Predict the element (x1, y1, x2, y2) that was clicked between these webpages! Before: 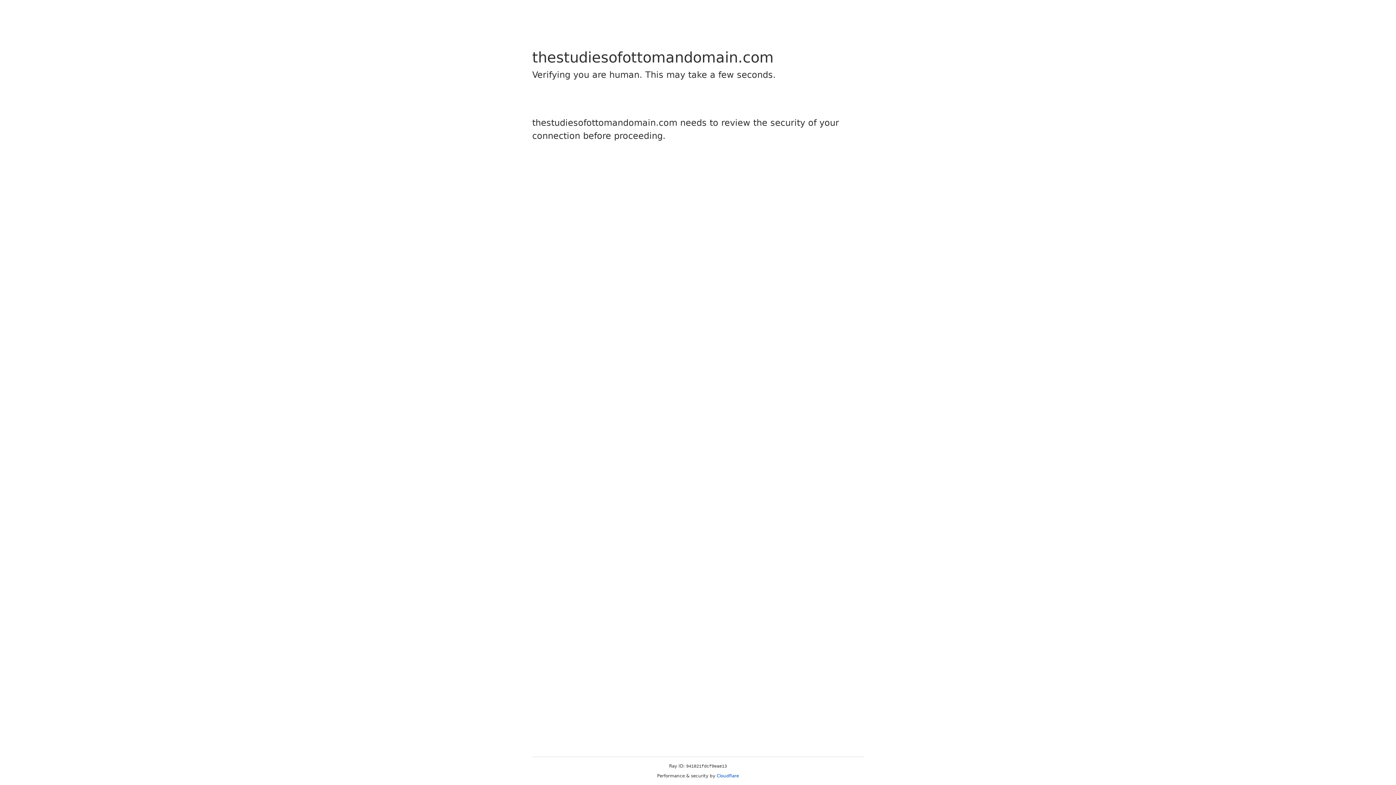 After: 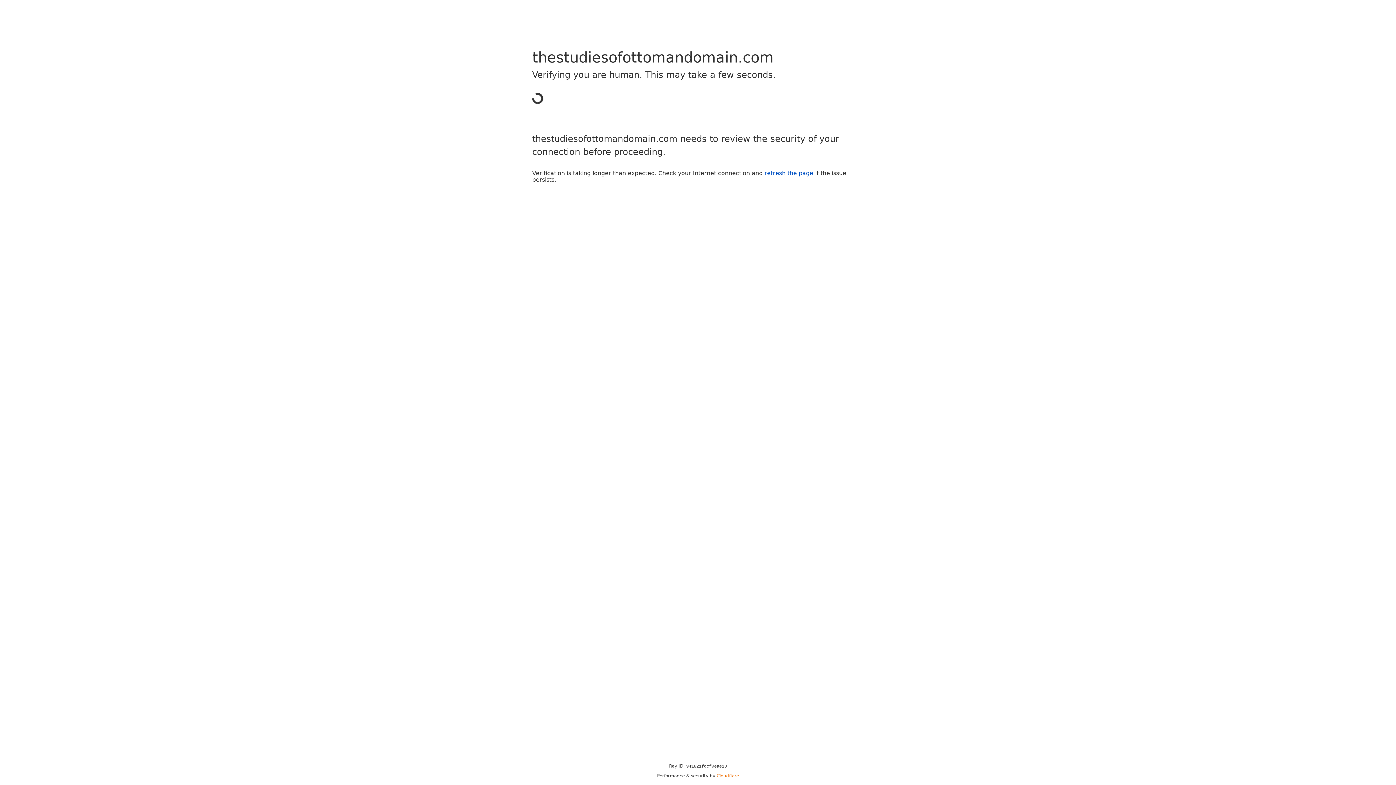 Action: bbox: (716, 773, 739, 778) label: Cloudflare